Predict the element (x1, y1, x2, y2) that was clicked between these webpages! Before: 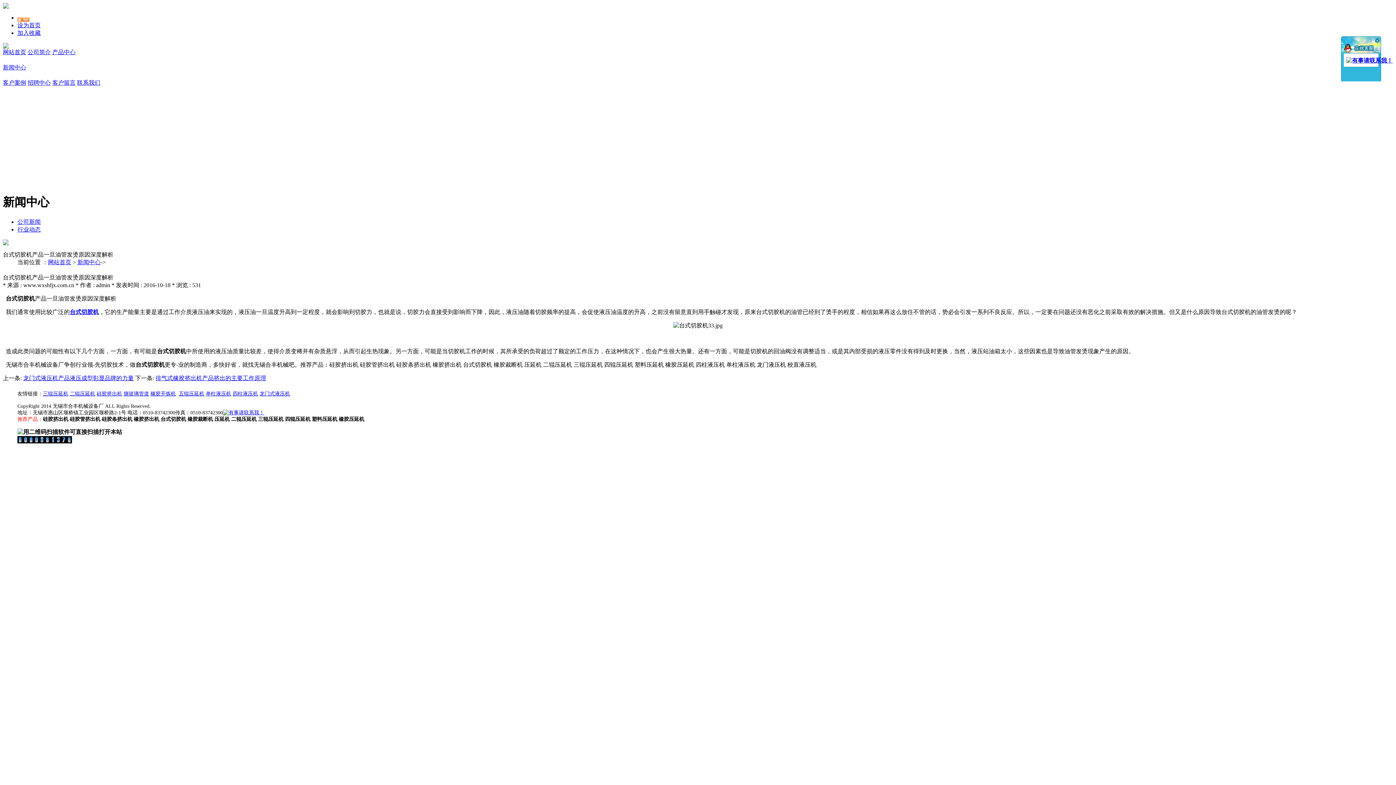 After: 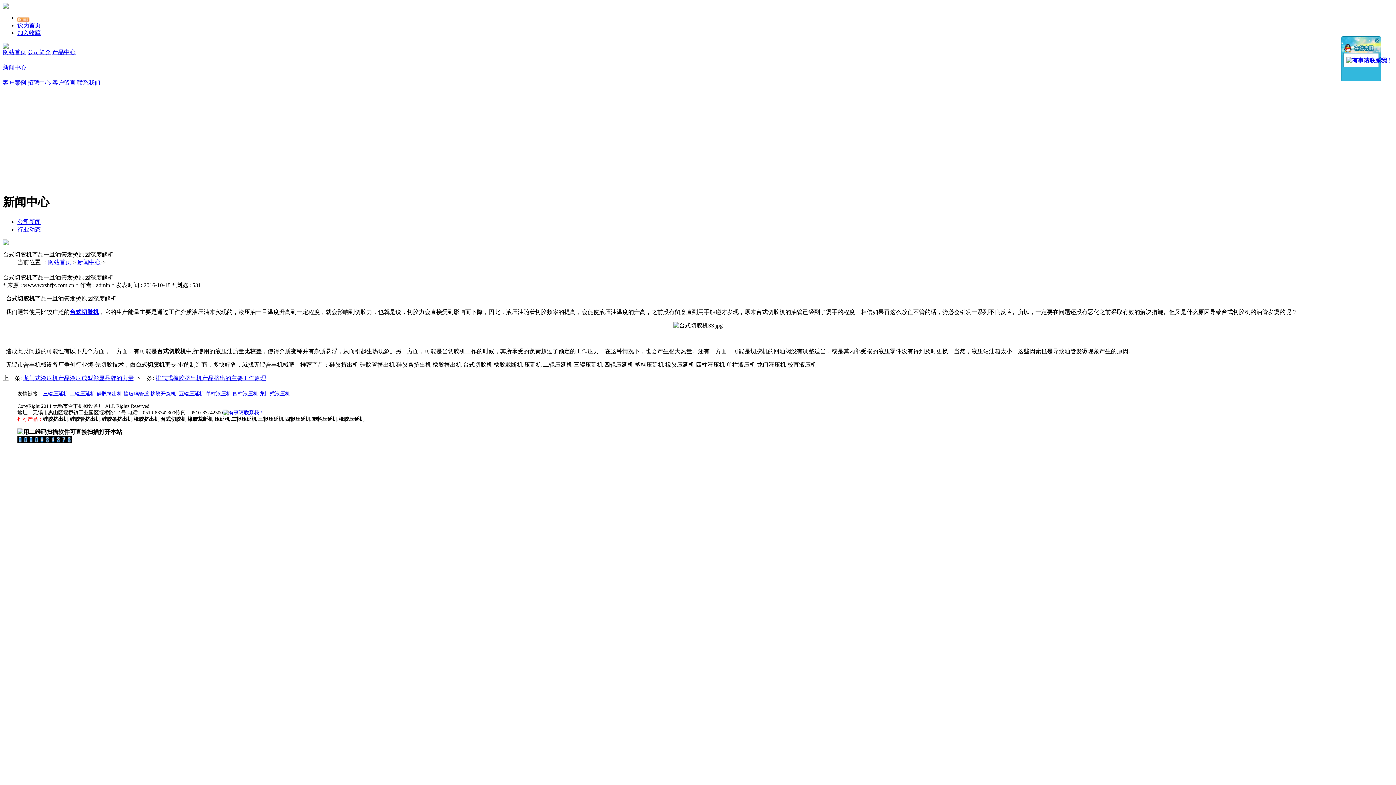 Action: bbox: (17, 22, 40, 28) label: 设为首页